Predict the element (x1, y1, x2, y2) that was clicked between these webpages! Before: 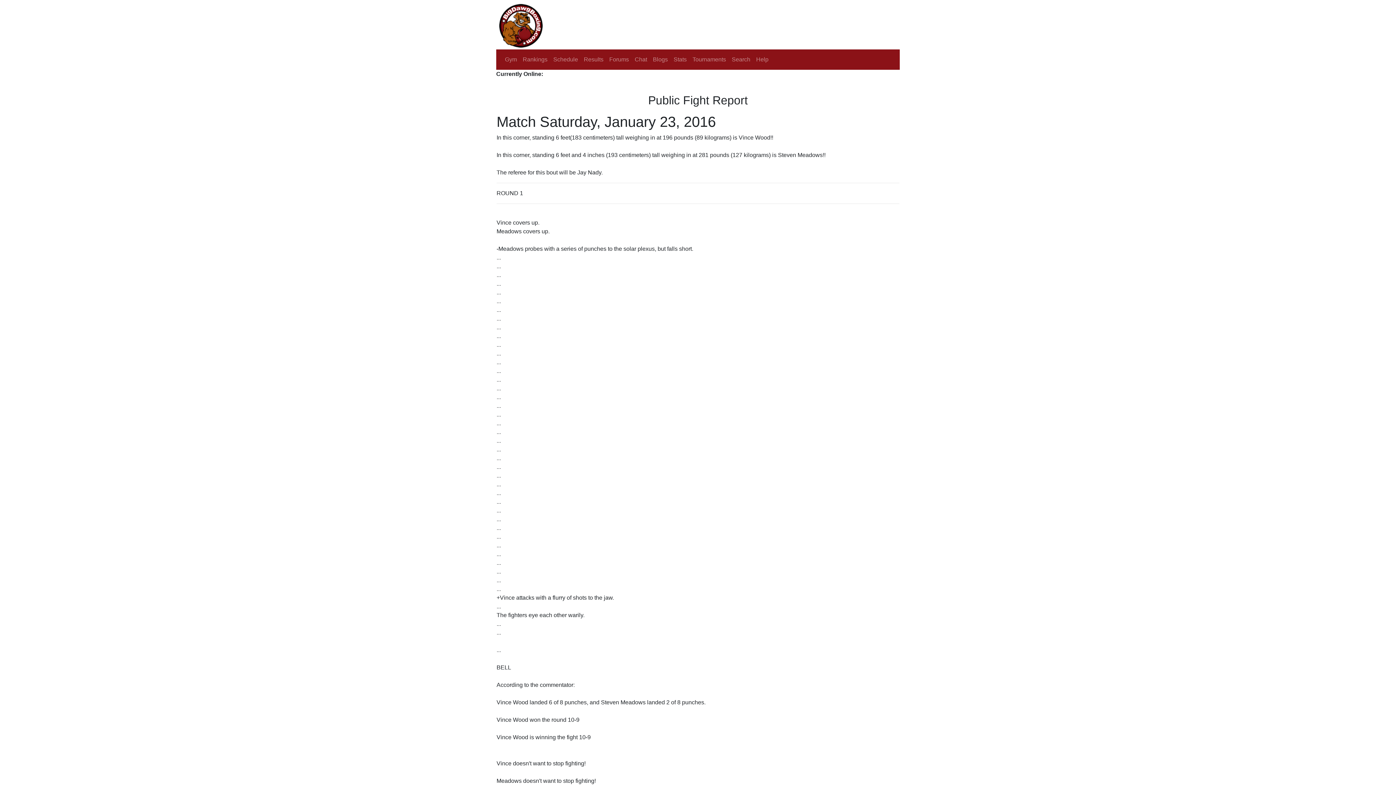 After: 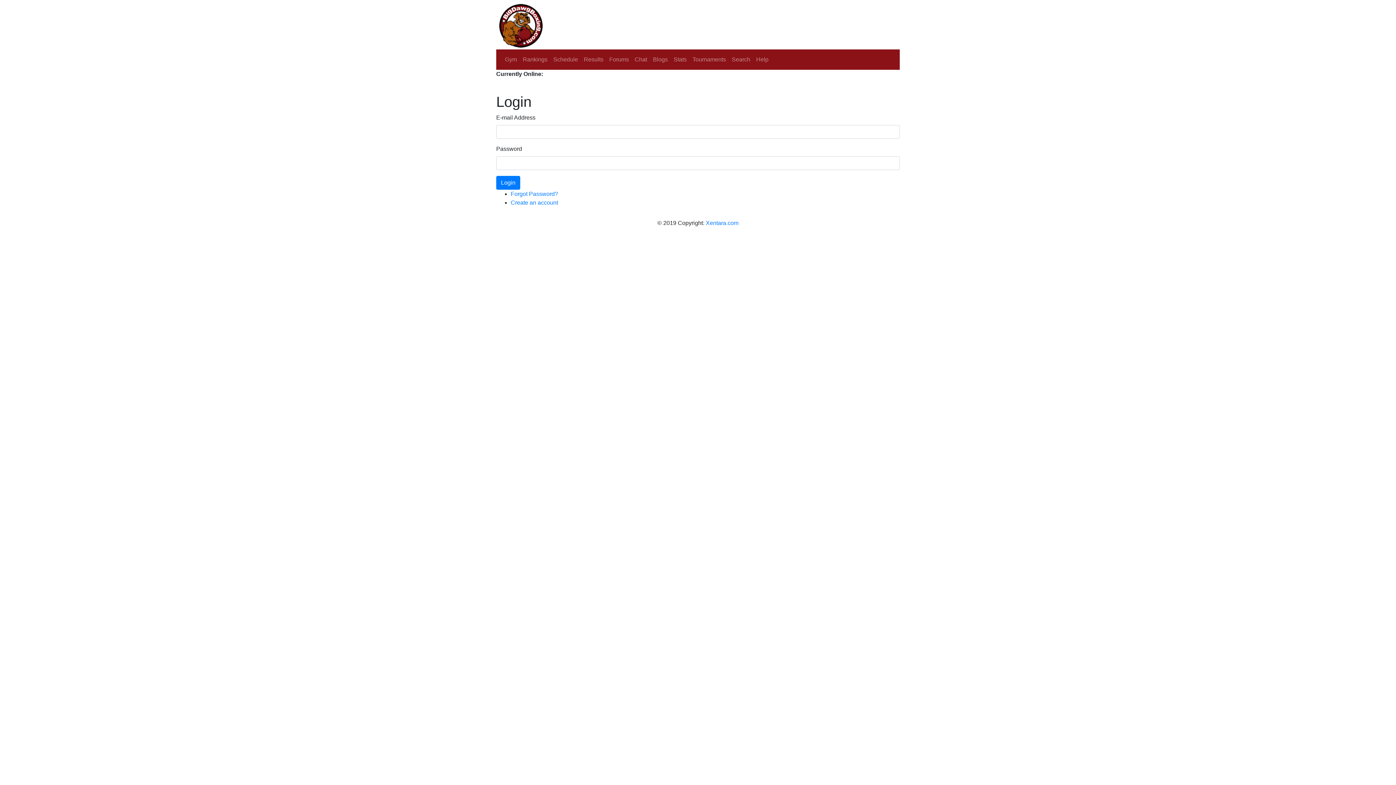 Action: label: Chat bbox: (632, 52, 650, 66)